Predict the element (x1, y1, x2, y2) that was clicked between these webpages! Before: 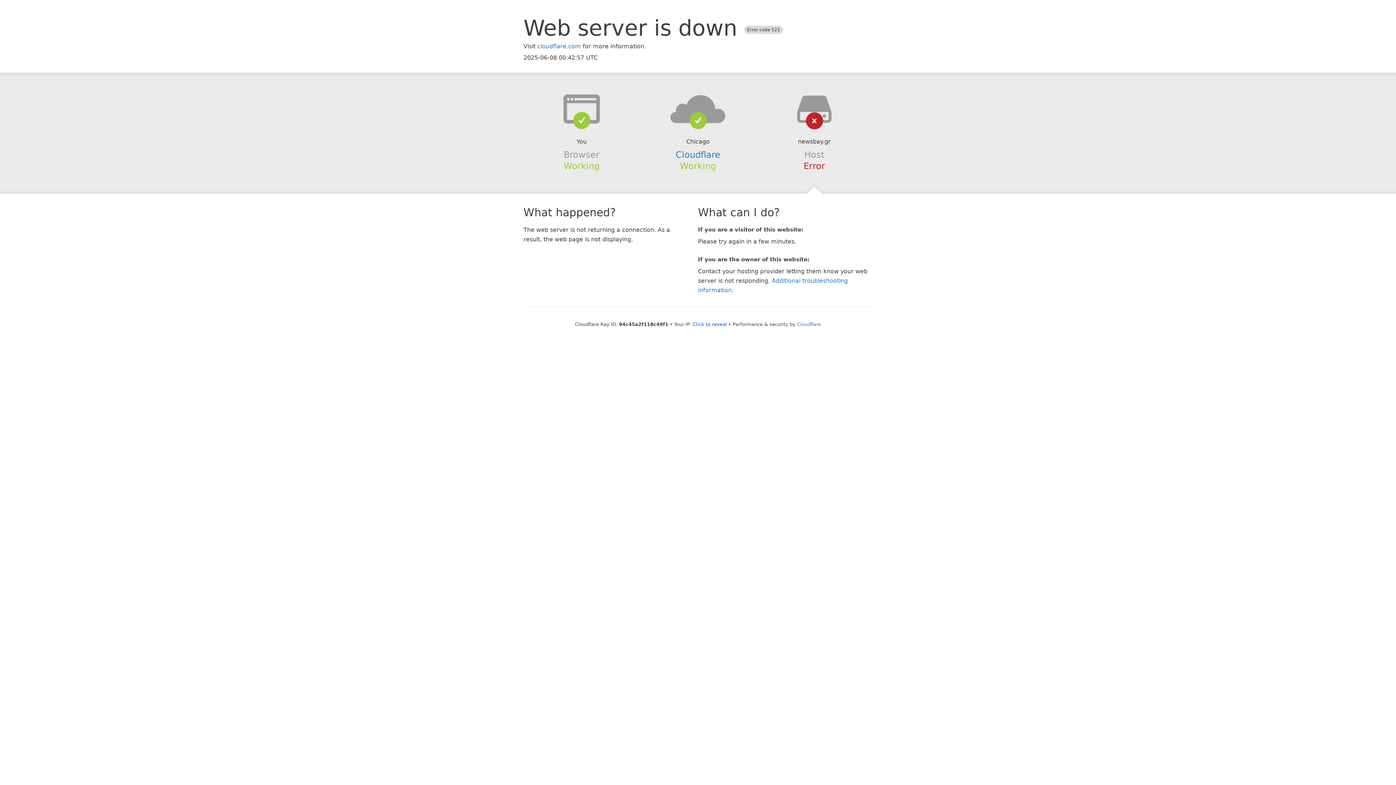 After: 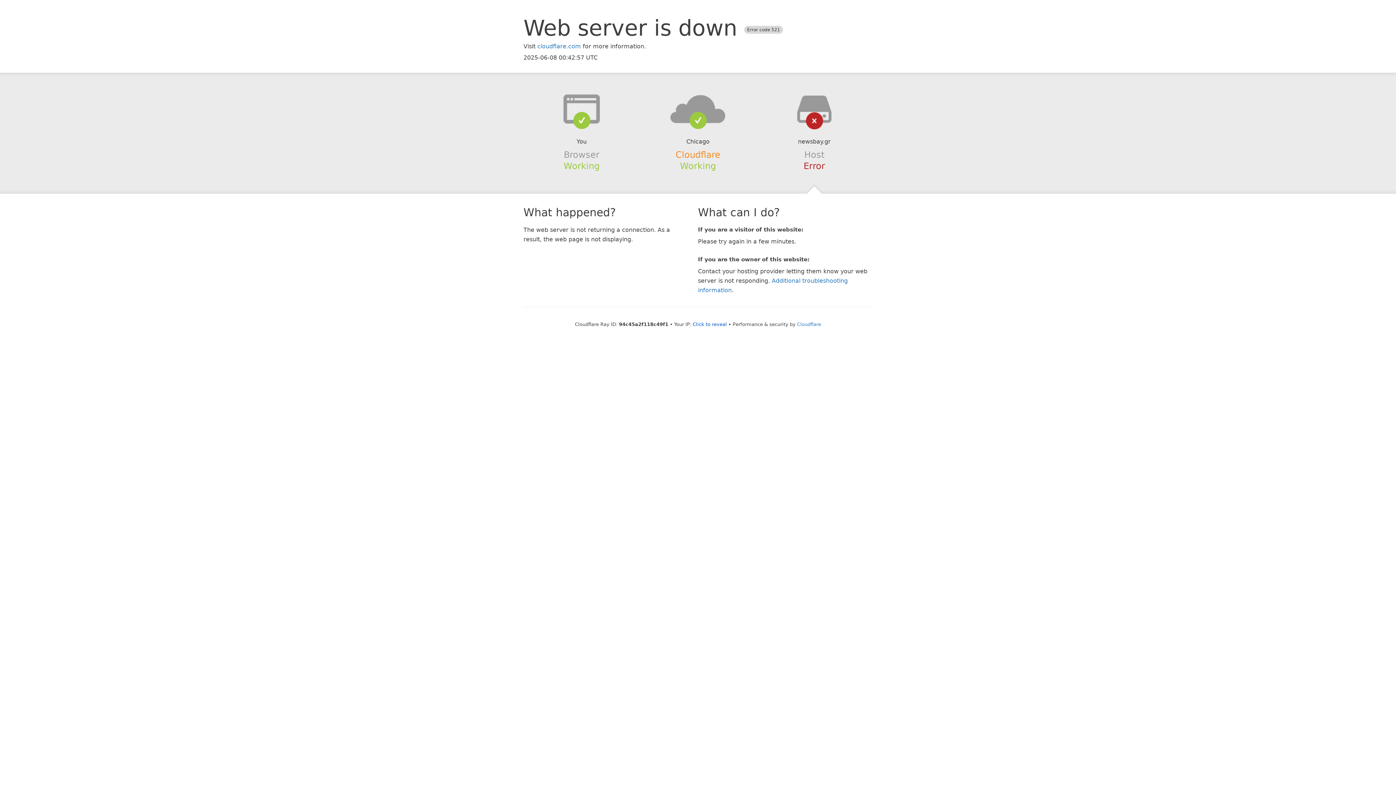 Action: bbox: (675, 149, 720, 159) label: Cloudflare